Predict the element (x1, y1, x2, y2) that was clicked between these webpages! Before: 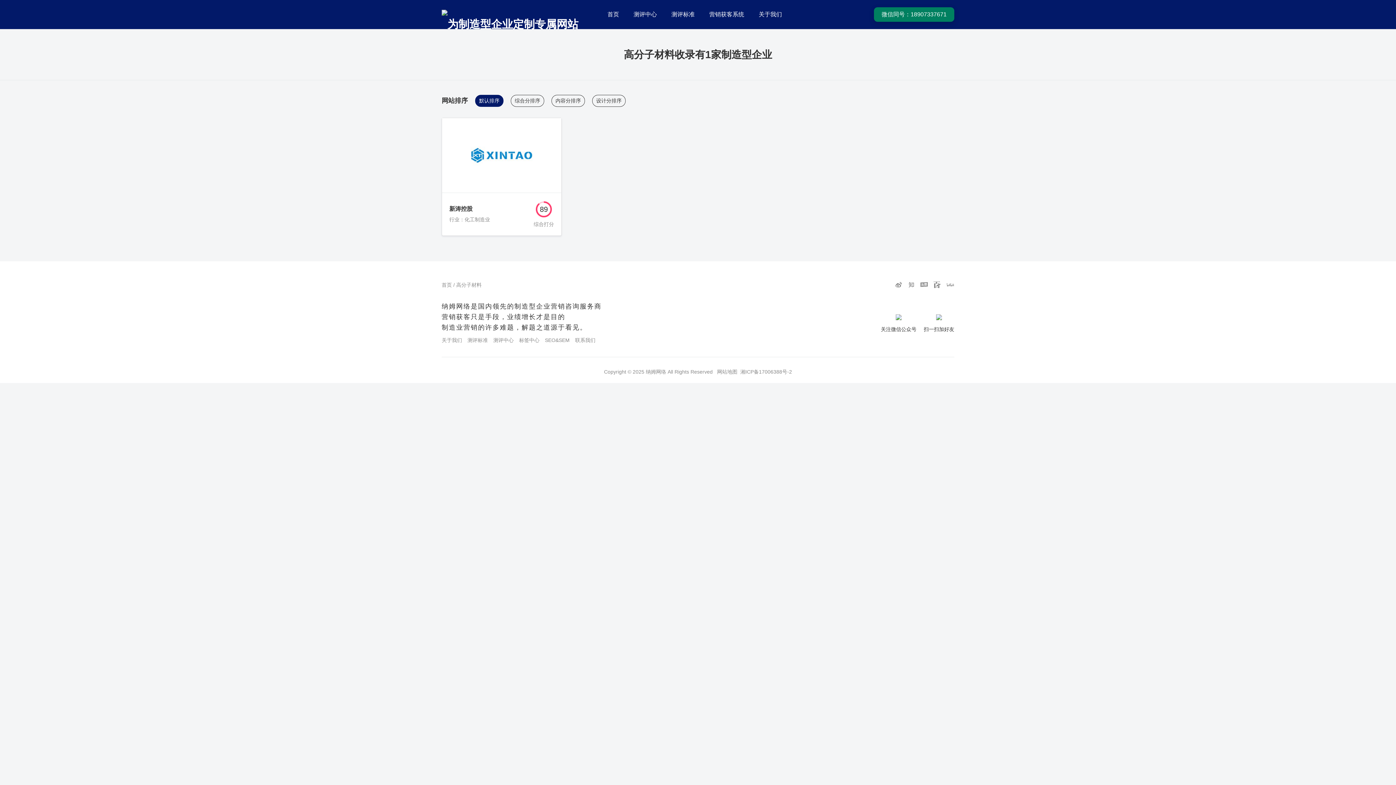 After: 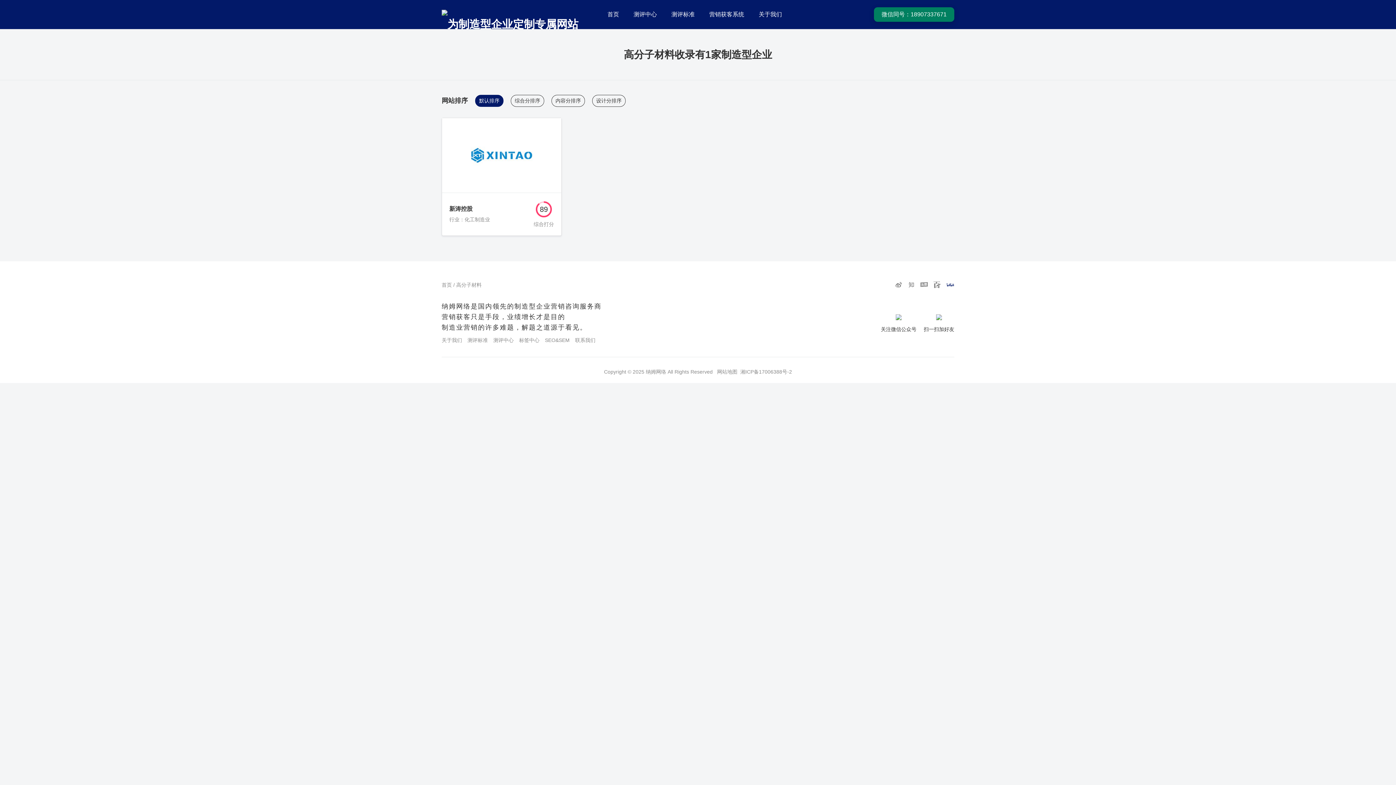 Action: bbox: (946, 282, 954, 288)